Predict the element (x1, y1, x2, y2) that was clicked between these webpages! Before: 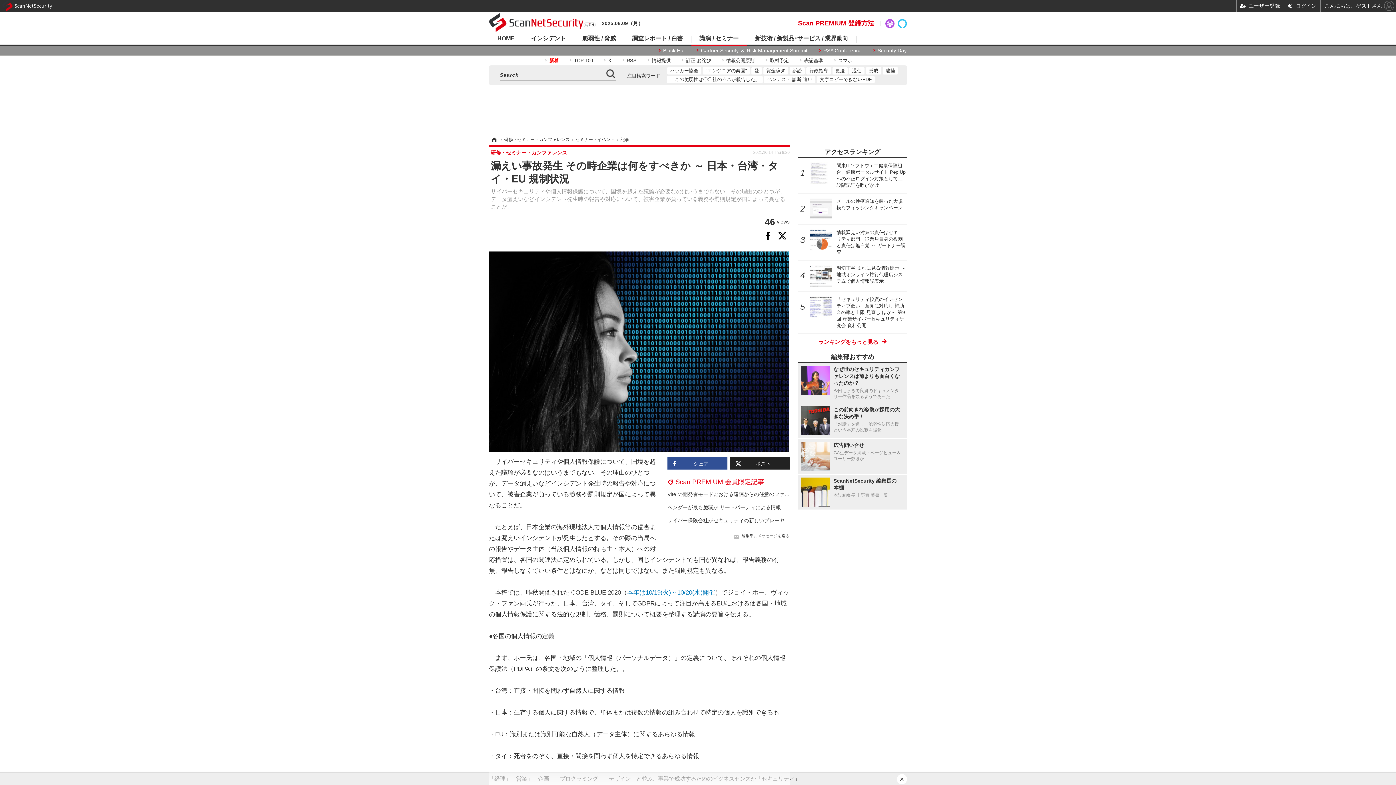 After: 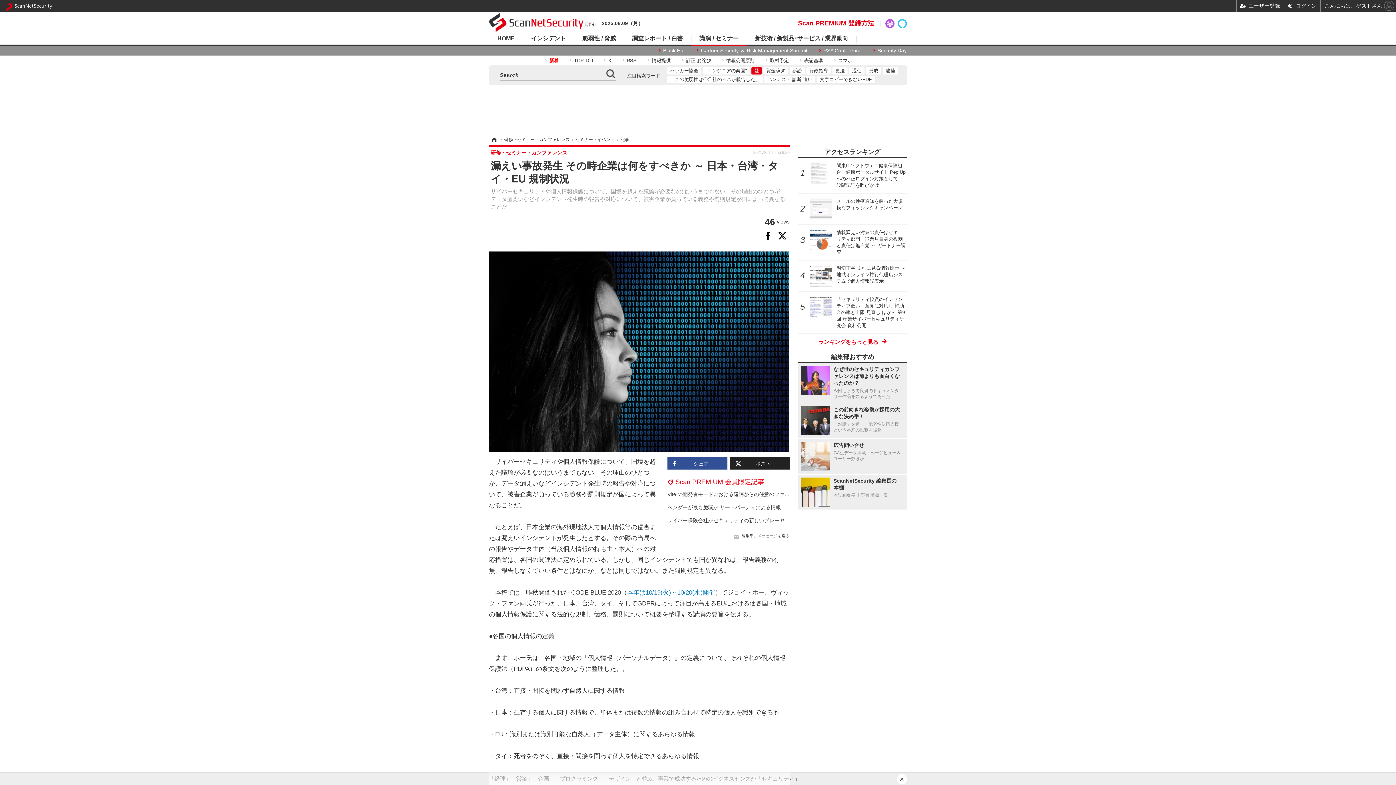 Action: bbox: (751, 67, 762, 74) label: 愛